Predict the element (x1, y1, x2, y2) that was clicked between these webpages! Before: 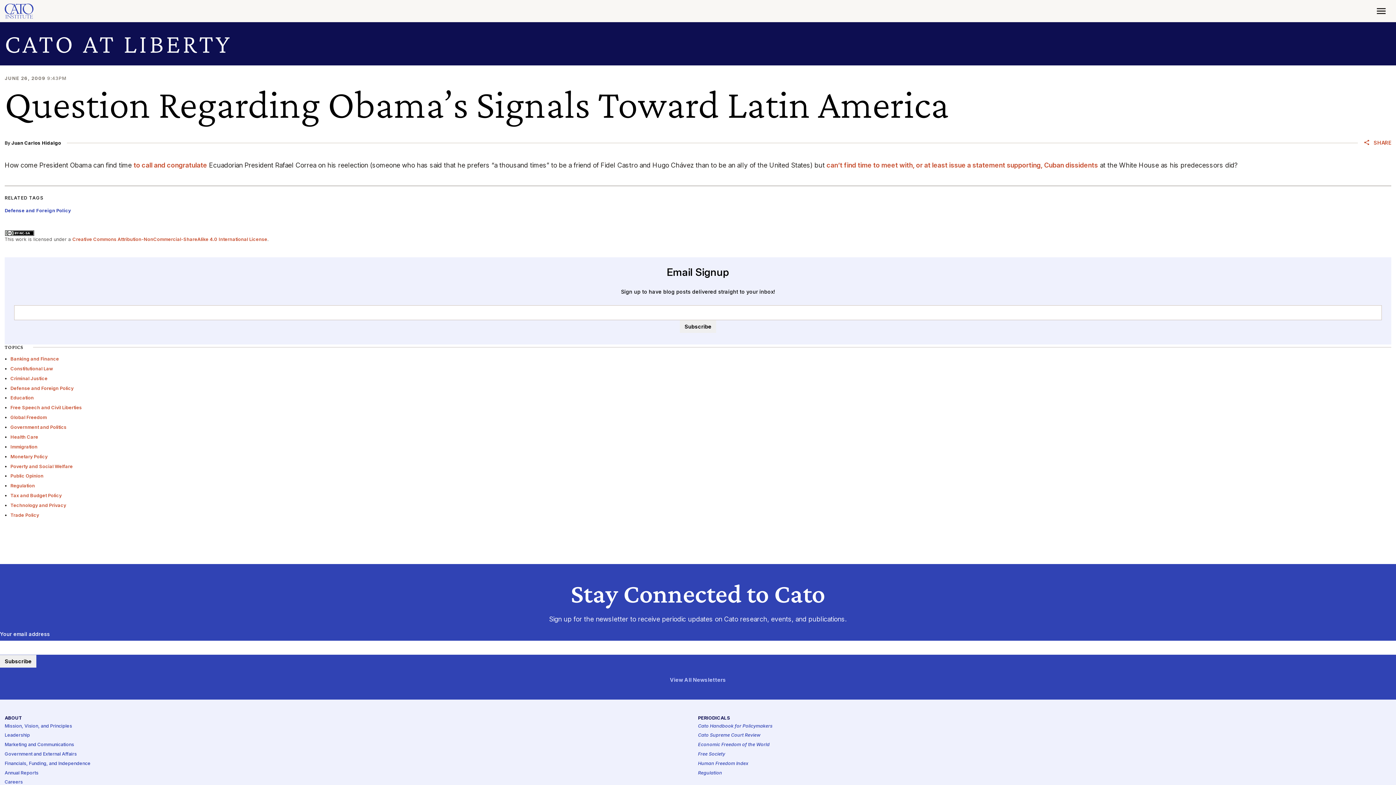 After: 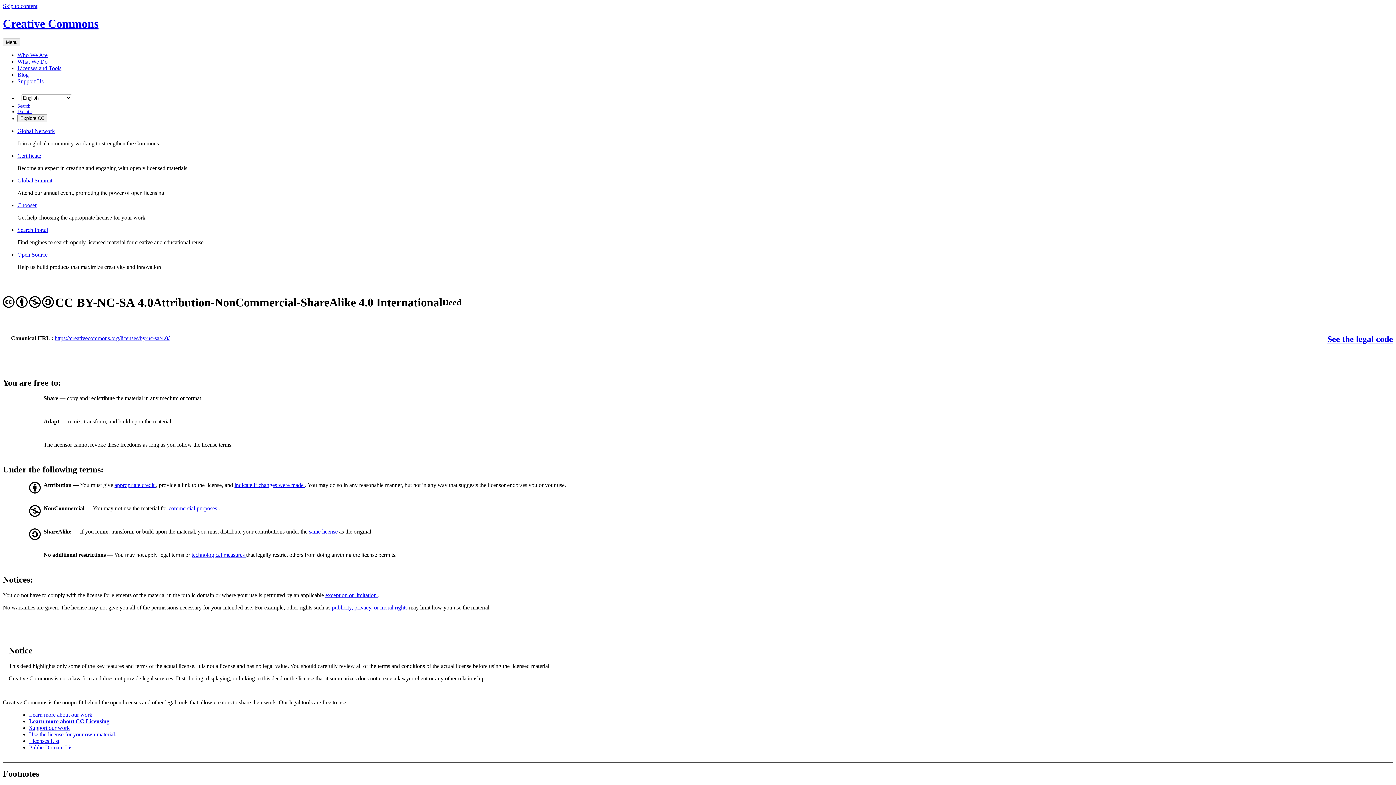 Action: bbox: (4, 230, 34, 235)